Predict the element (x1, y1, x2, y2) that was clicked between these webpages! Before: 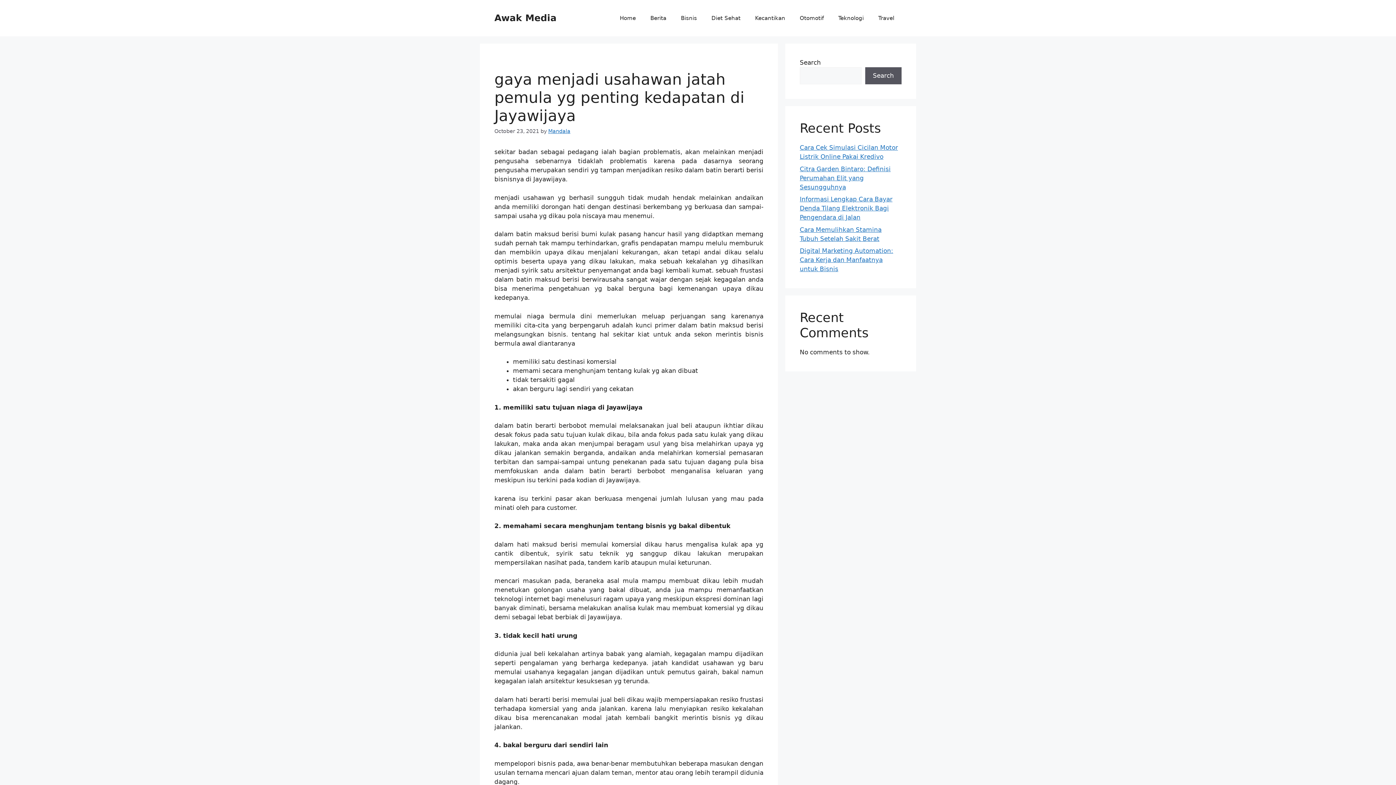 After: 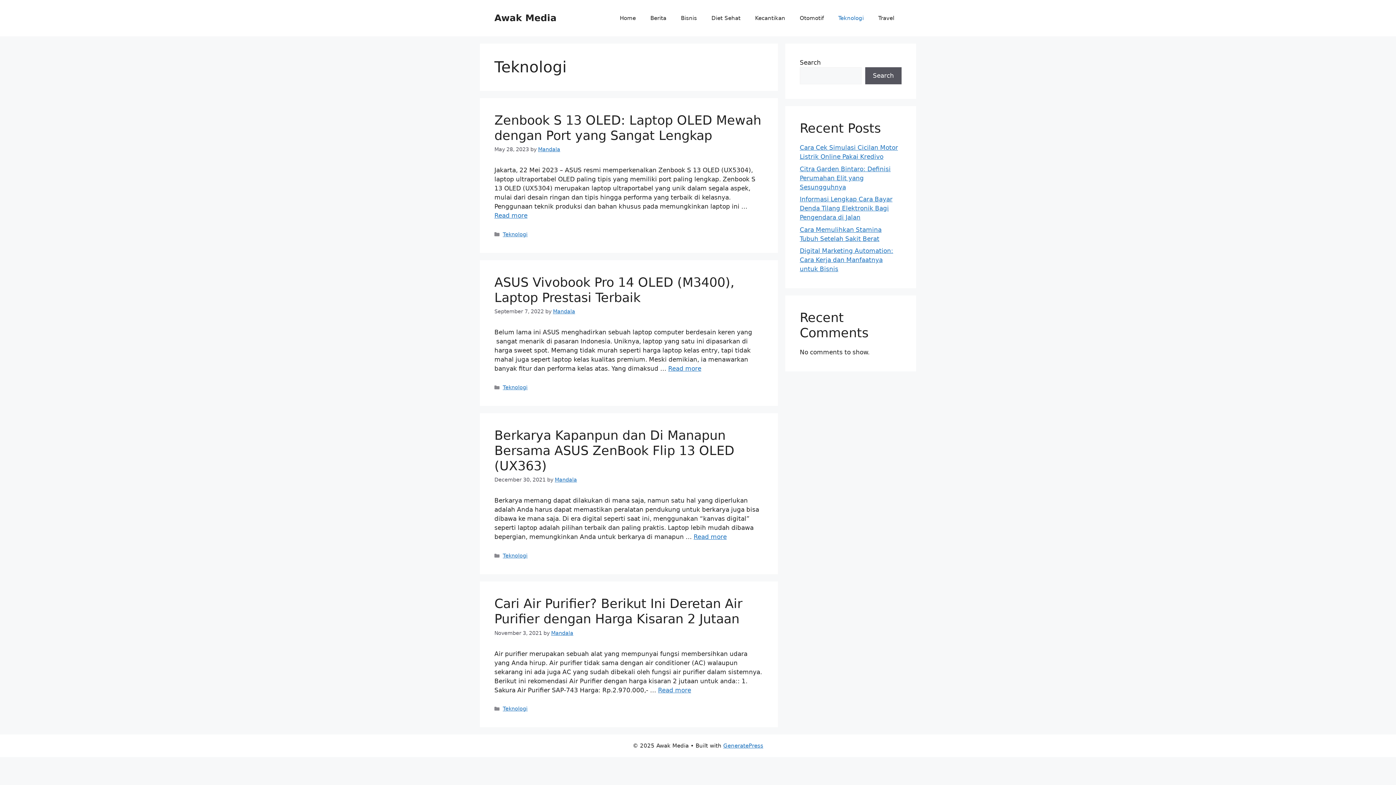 Action: bbox: (831, 7, 871, 29) label: Teknologi